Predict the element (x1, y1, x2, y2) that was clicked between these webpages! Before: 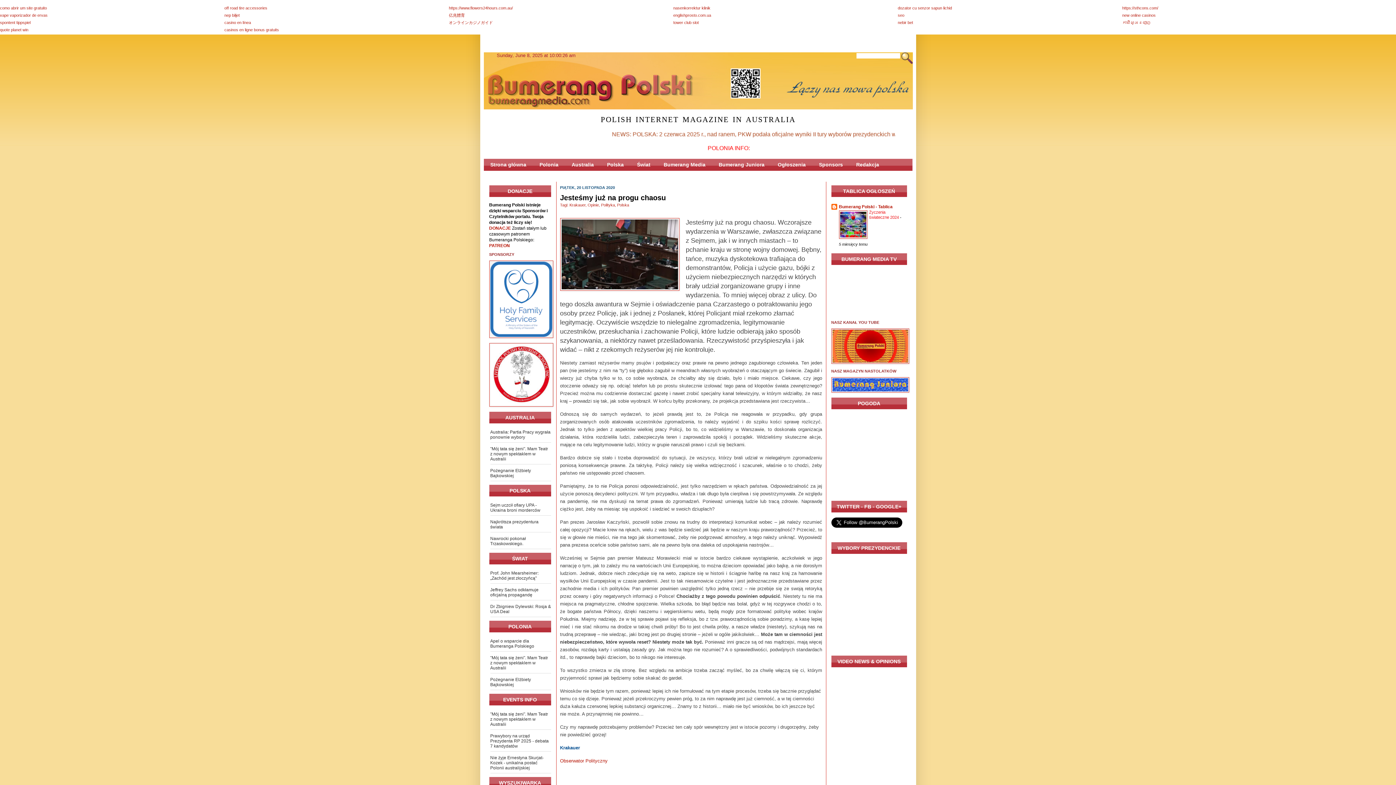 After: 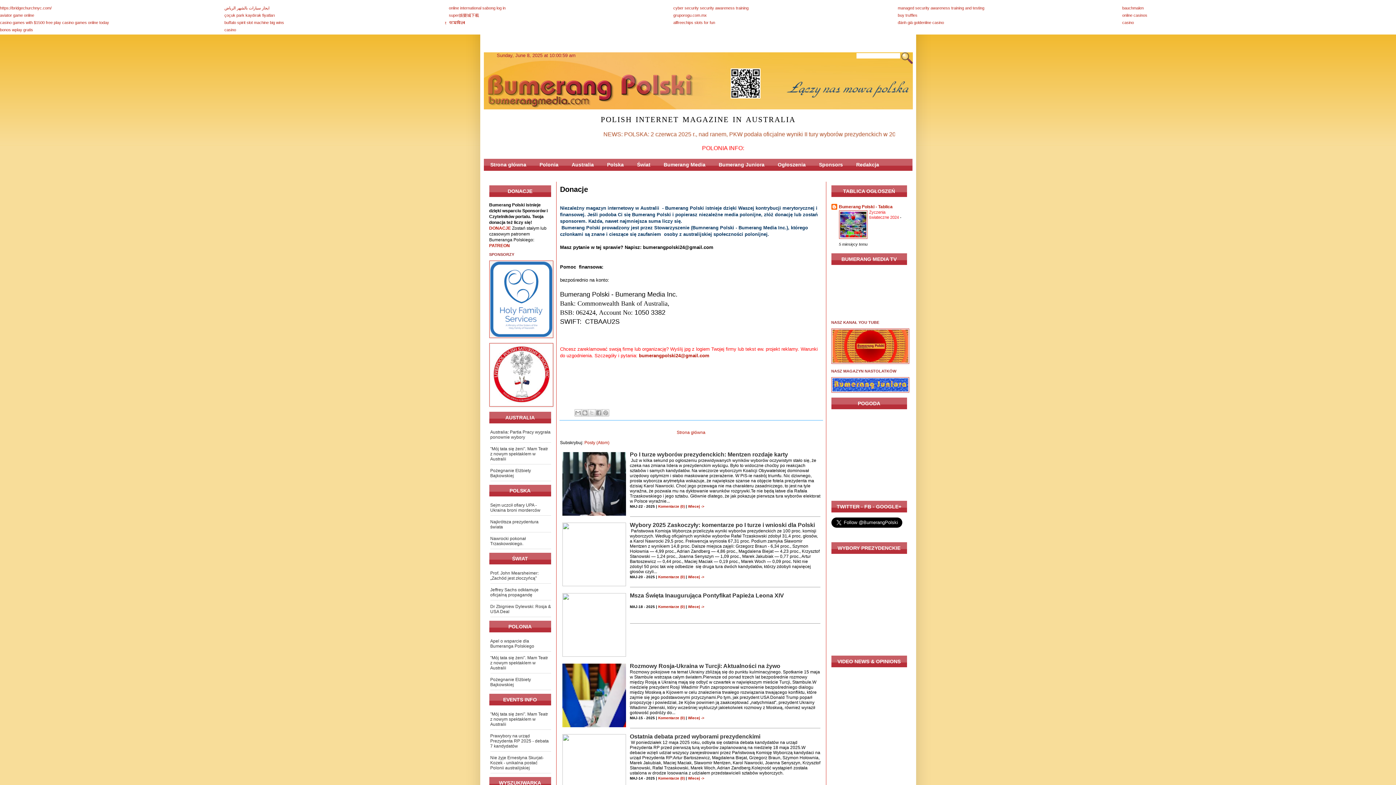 Action: bbox: (489, 225, 511, 230) label: DONACJE